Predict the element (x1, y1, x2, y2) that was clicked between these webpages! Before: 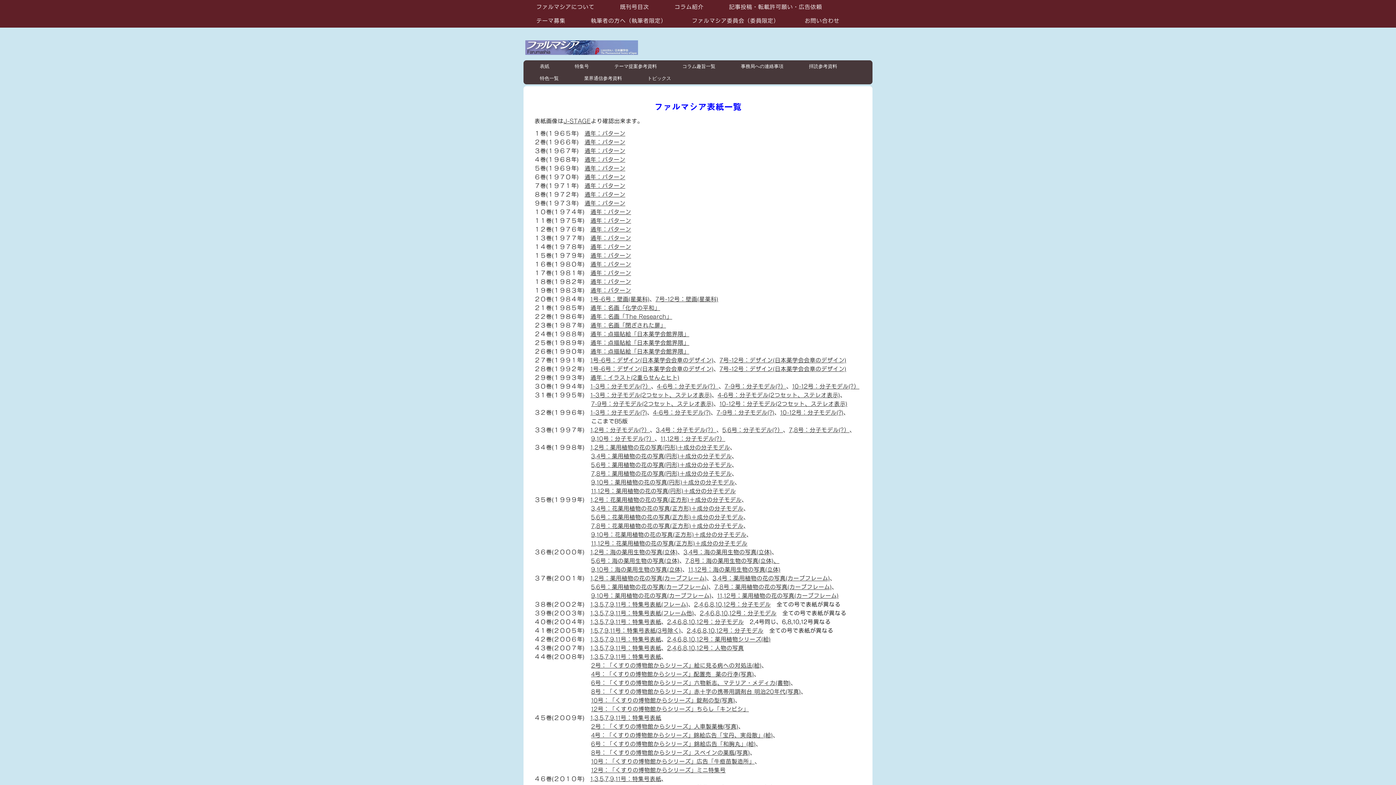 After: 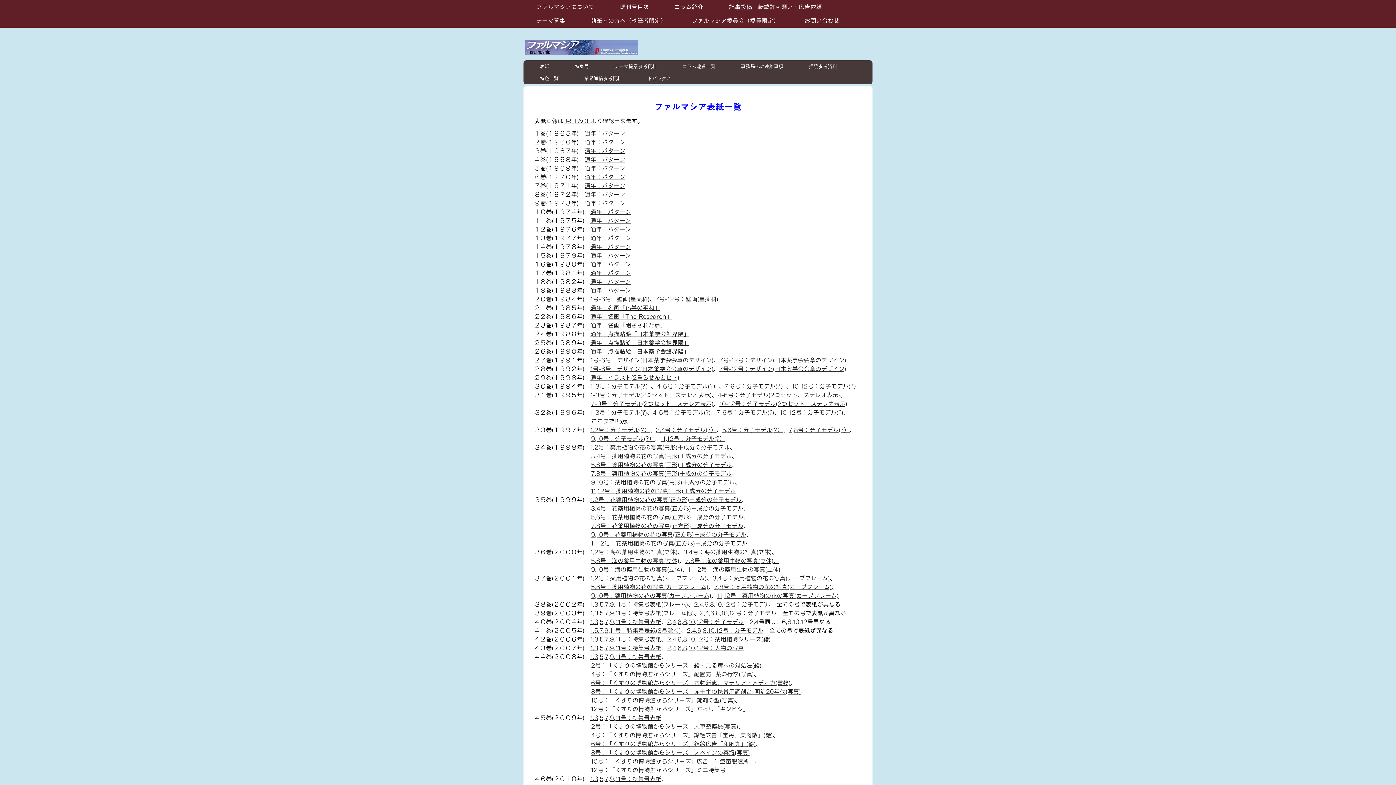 Action: bbox: (590, 549, 677, 555) label: 1,2号：海の薬用生物の写真(立体)